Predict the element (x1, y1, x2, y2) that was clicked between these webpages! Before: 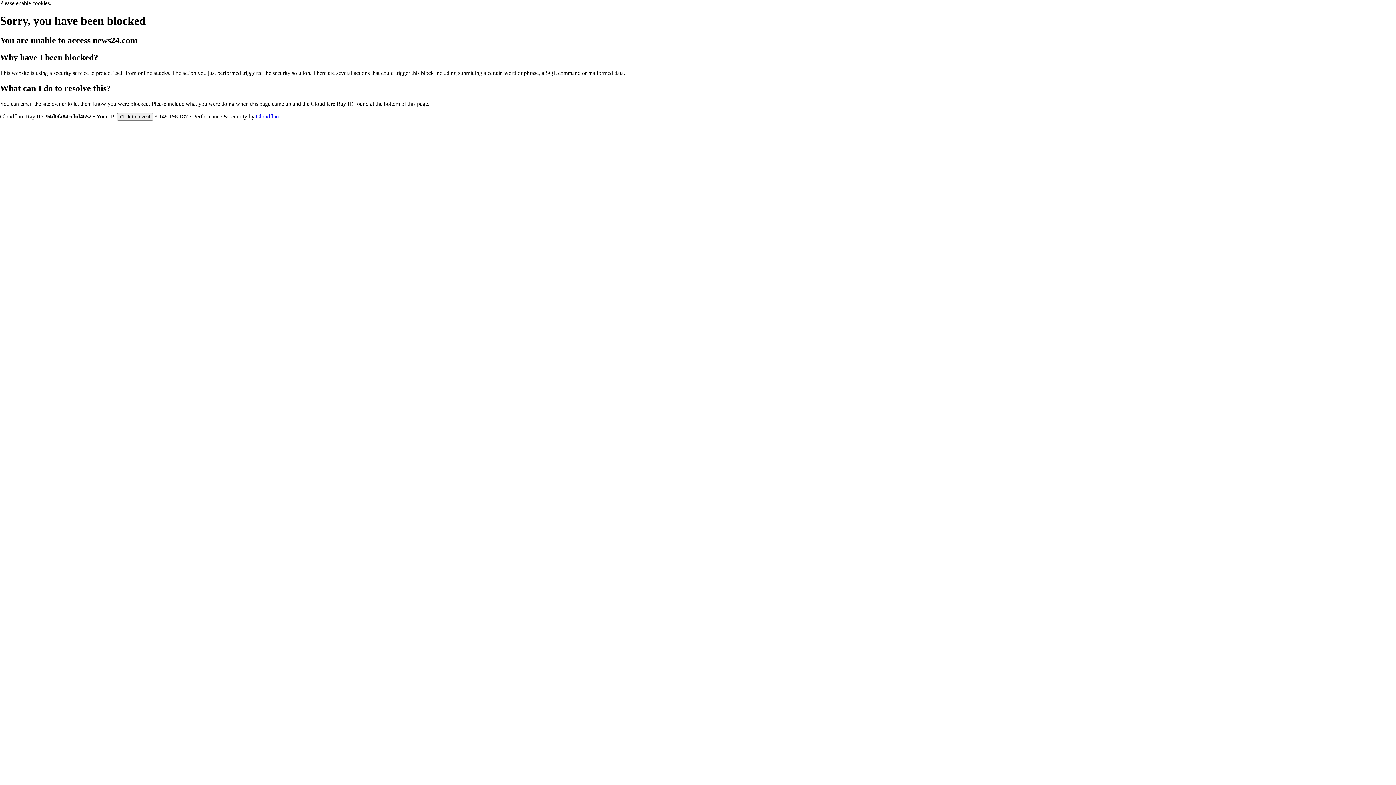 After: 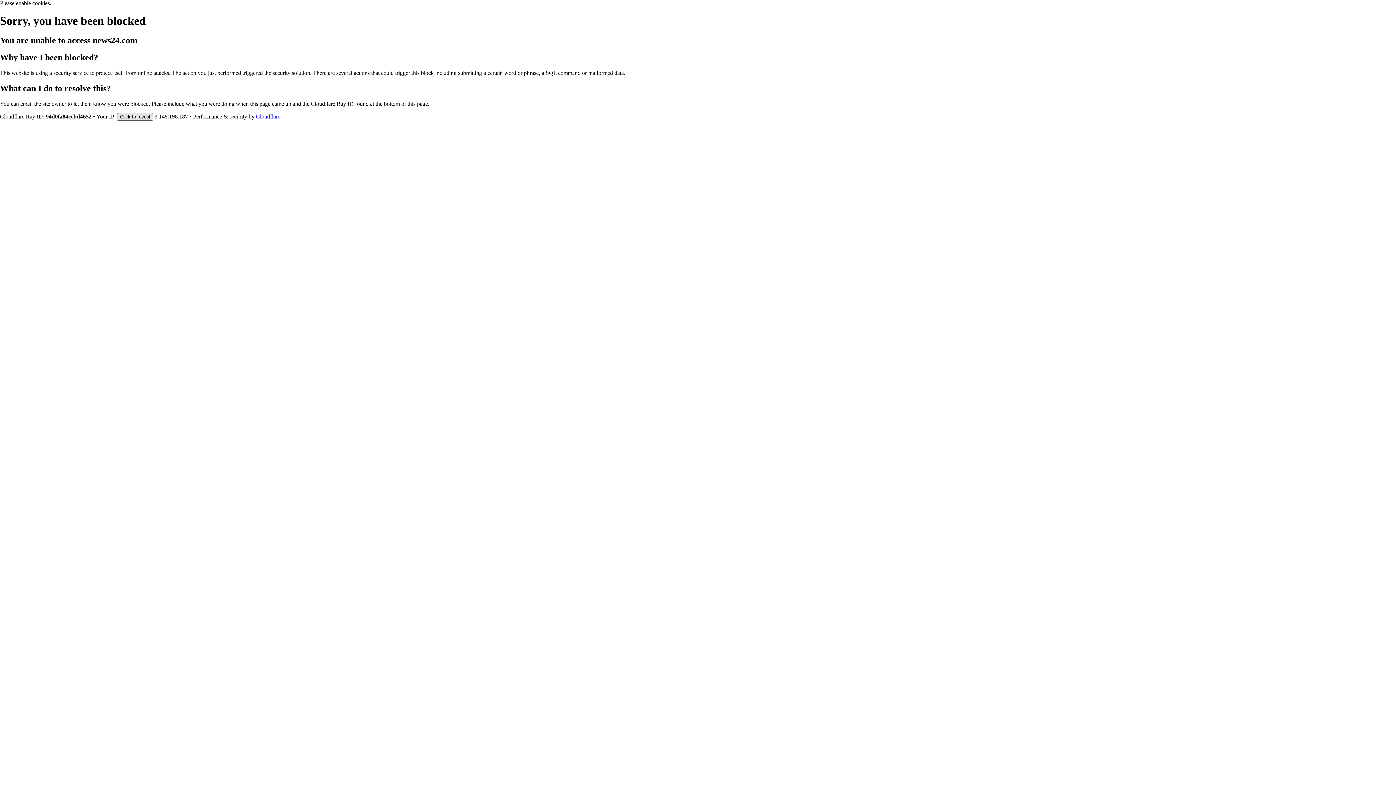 Action: bbox: (117, 112, 153, 120) label: Click to reveal